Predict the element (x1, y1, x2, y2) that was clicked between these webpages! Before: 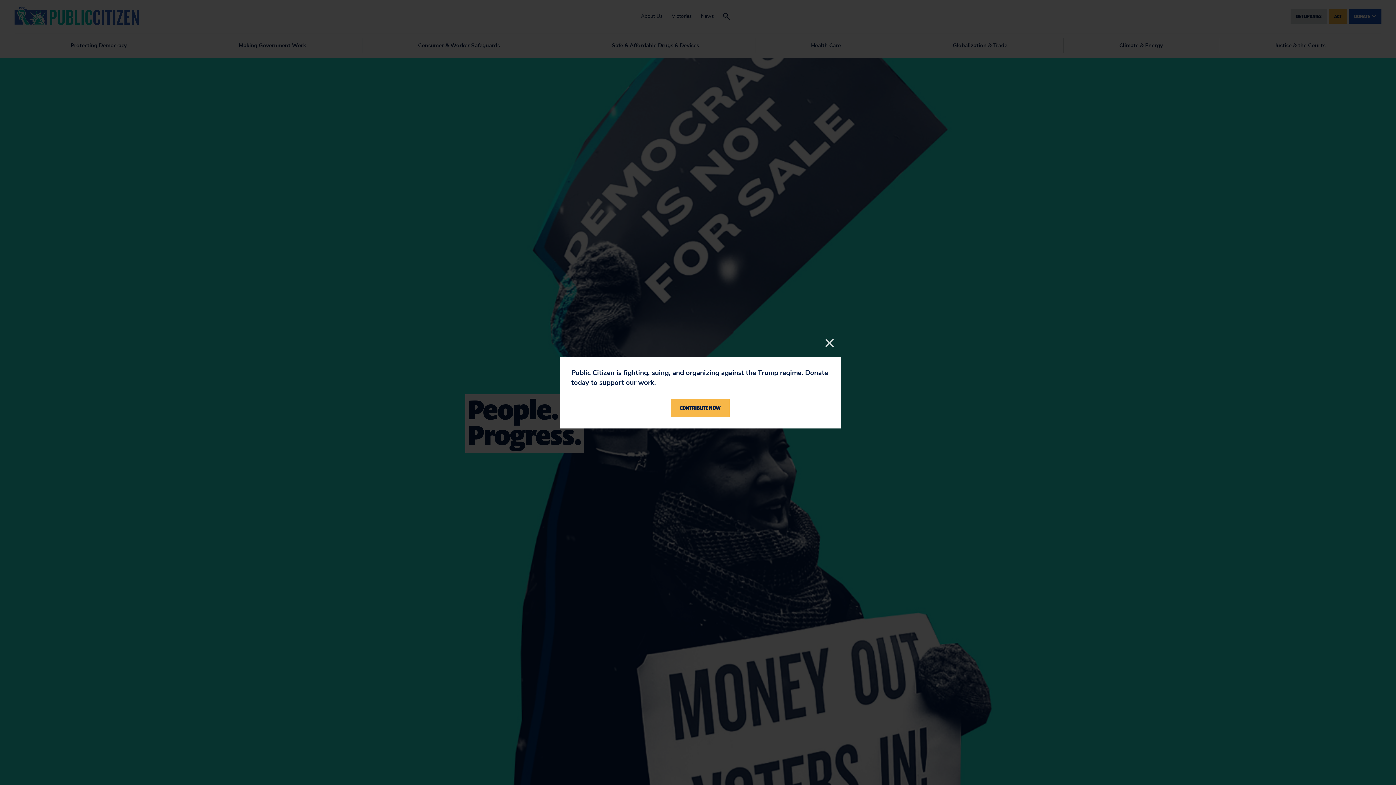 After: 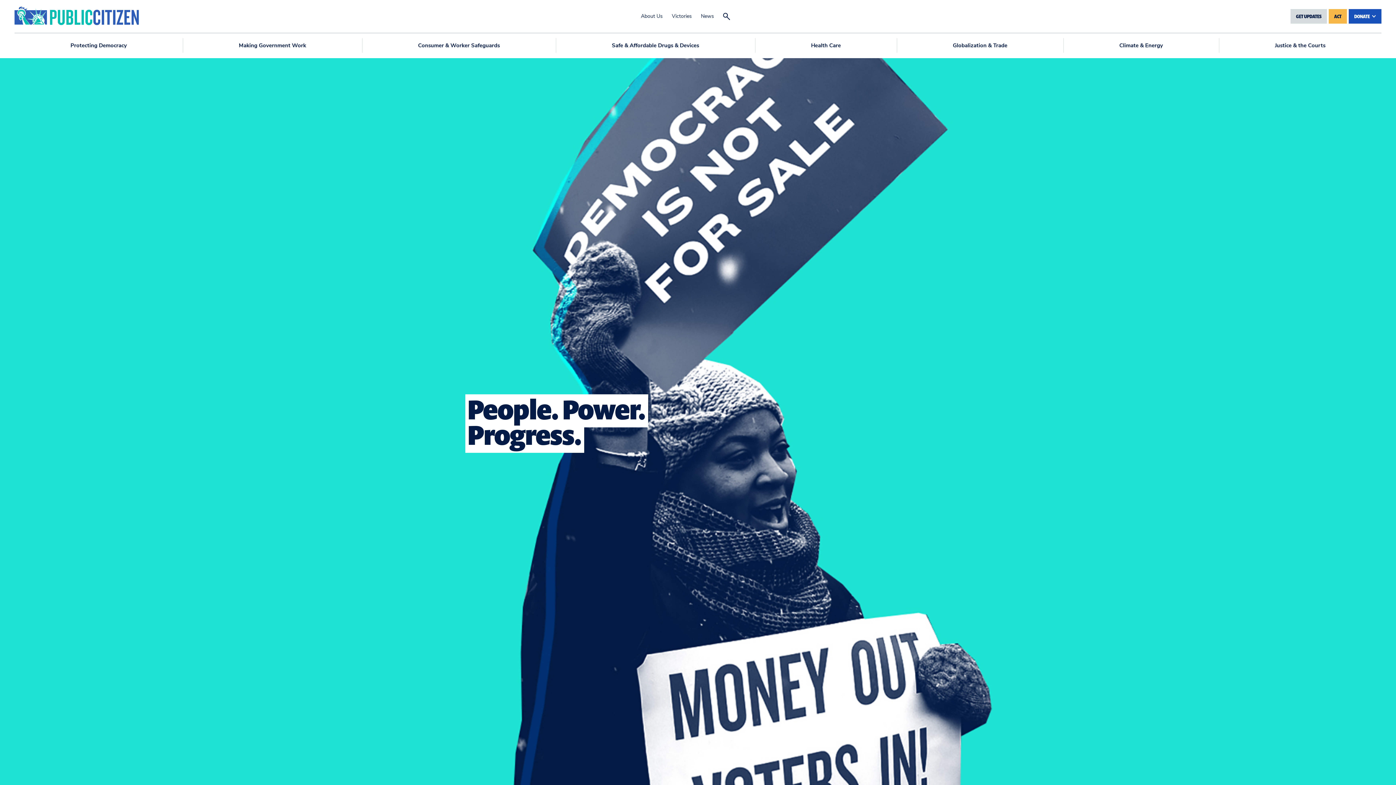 Action: label: Close bbox: (823, 336, 836, 349)